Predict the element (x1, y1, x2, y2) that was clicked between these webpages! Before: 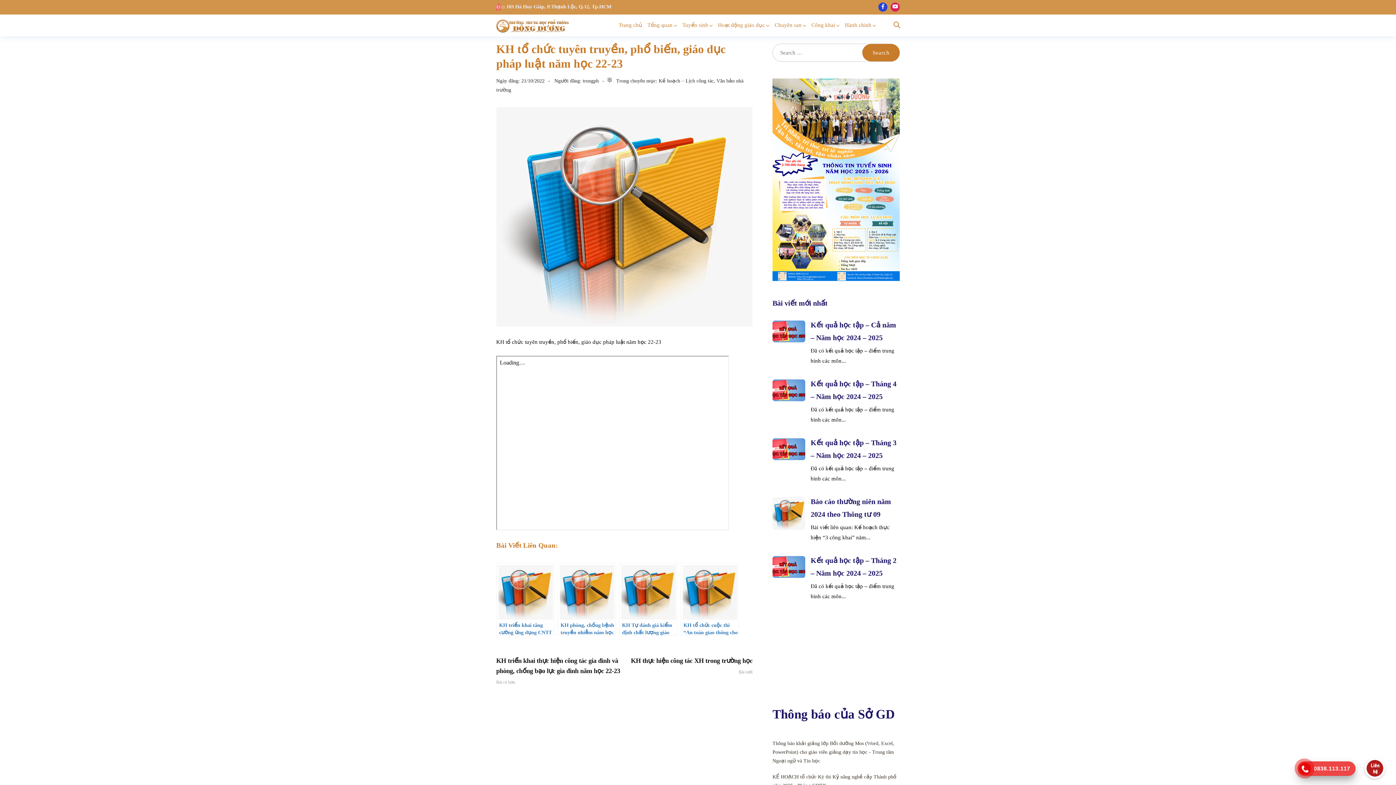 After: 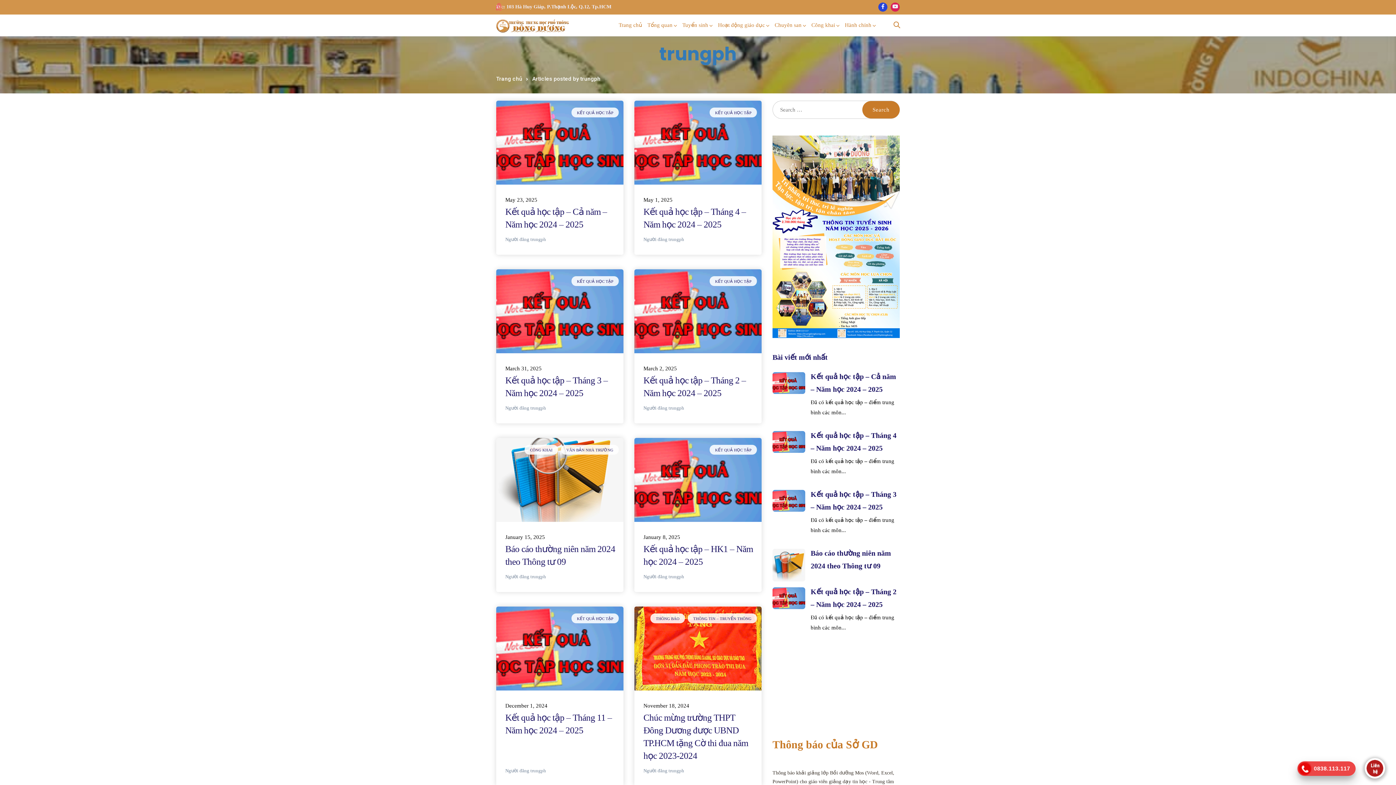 Action: bbox: (582, 78, 598, 83) label: trungph